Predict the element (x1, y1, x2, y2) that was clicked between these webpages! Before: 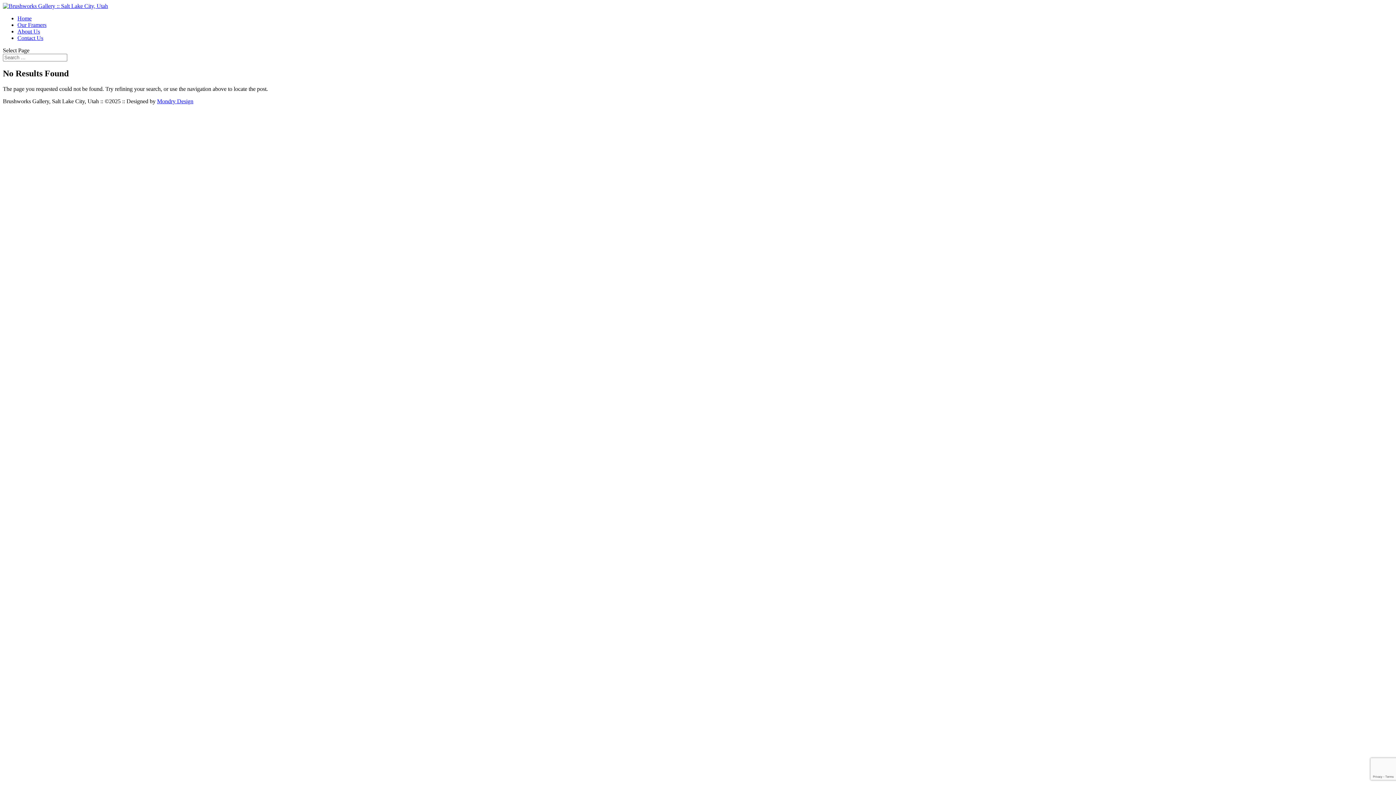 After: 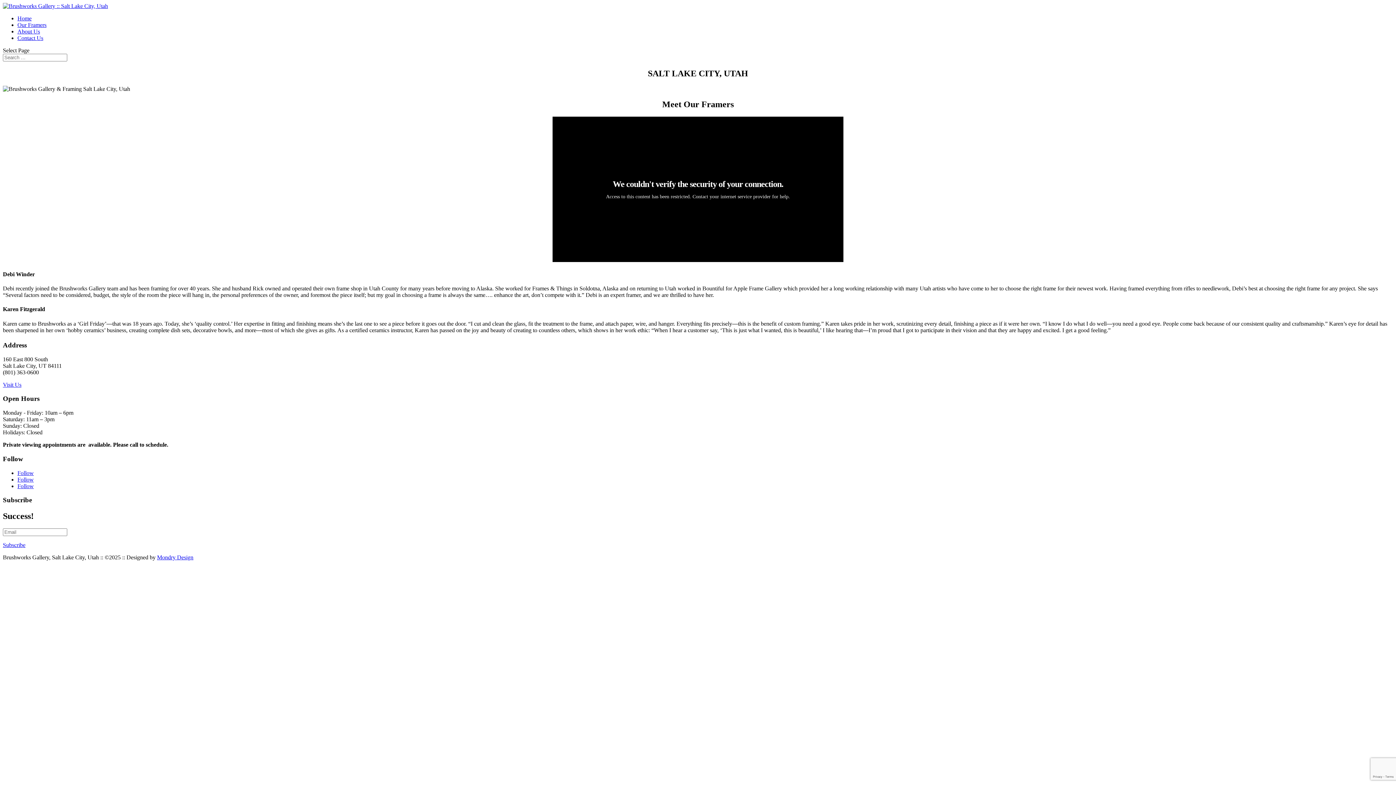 Action: bbox: (17, 21, 46, 28) label: Our Framers